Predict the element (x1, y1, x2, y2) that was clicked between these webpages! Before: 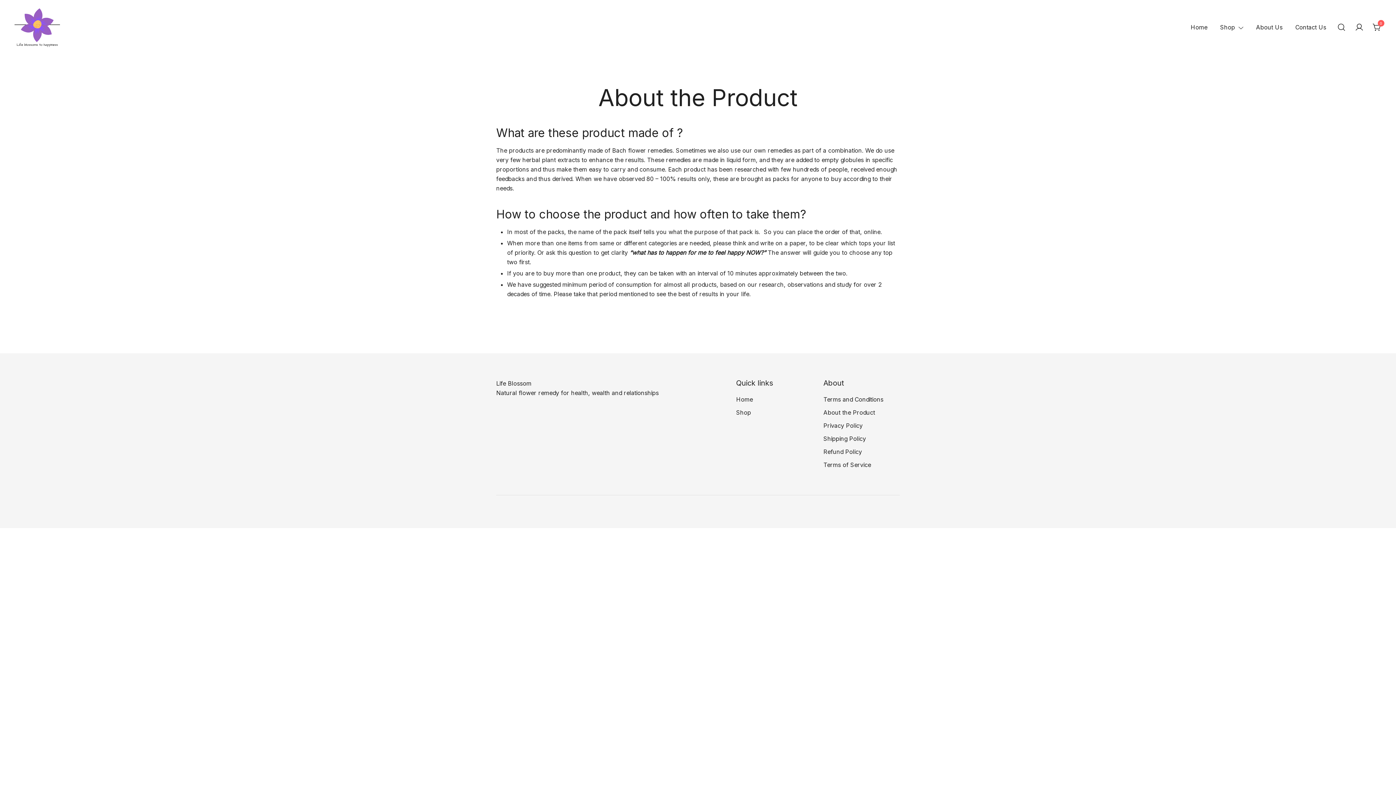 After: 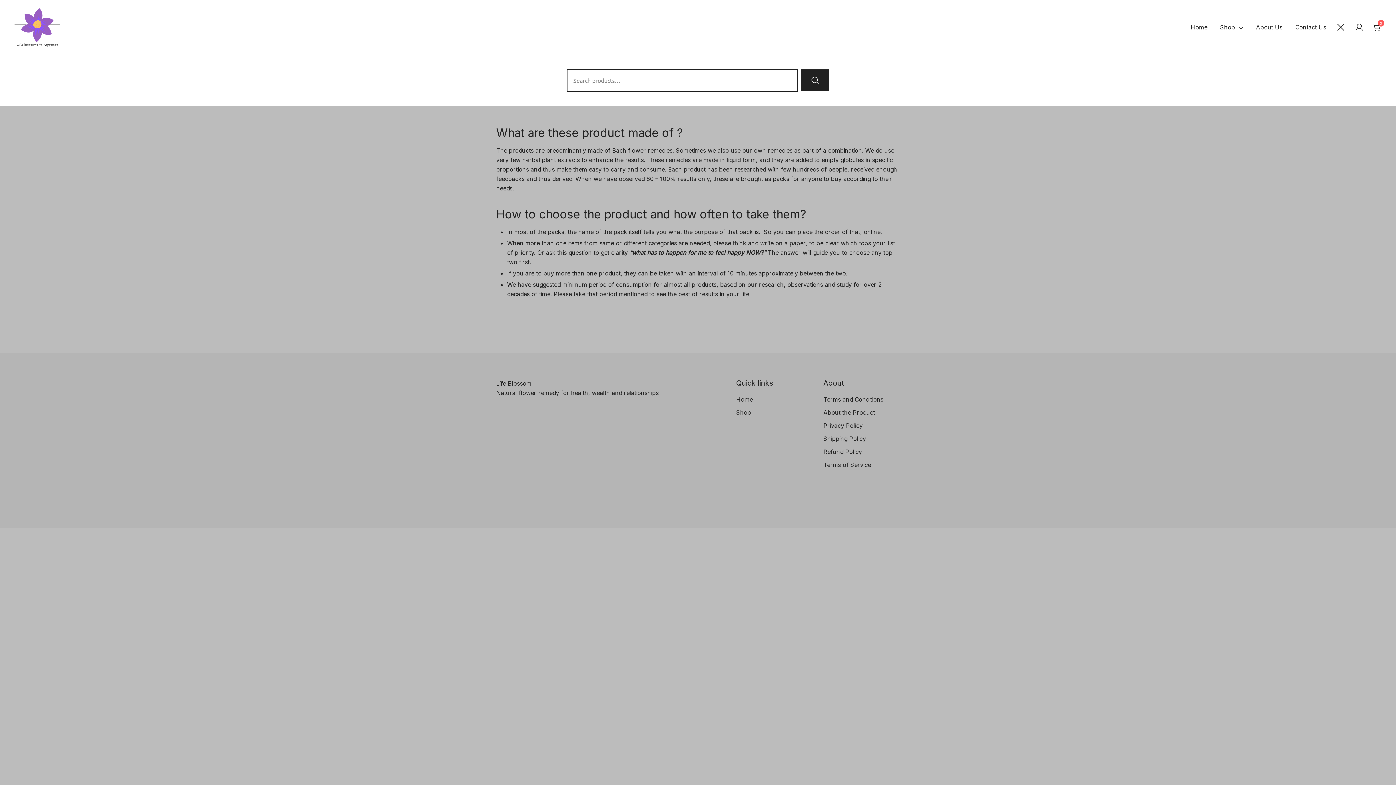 Action: bbox: (1337, 23, 1346, 31)